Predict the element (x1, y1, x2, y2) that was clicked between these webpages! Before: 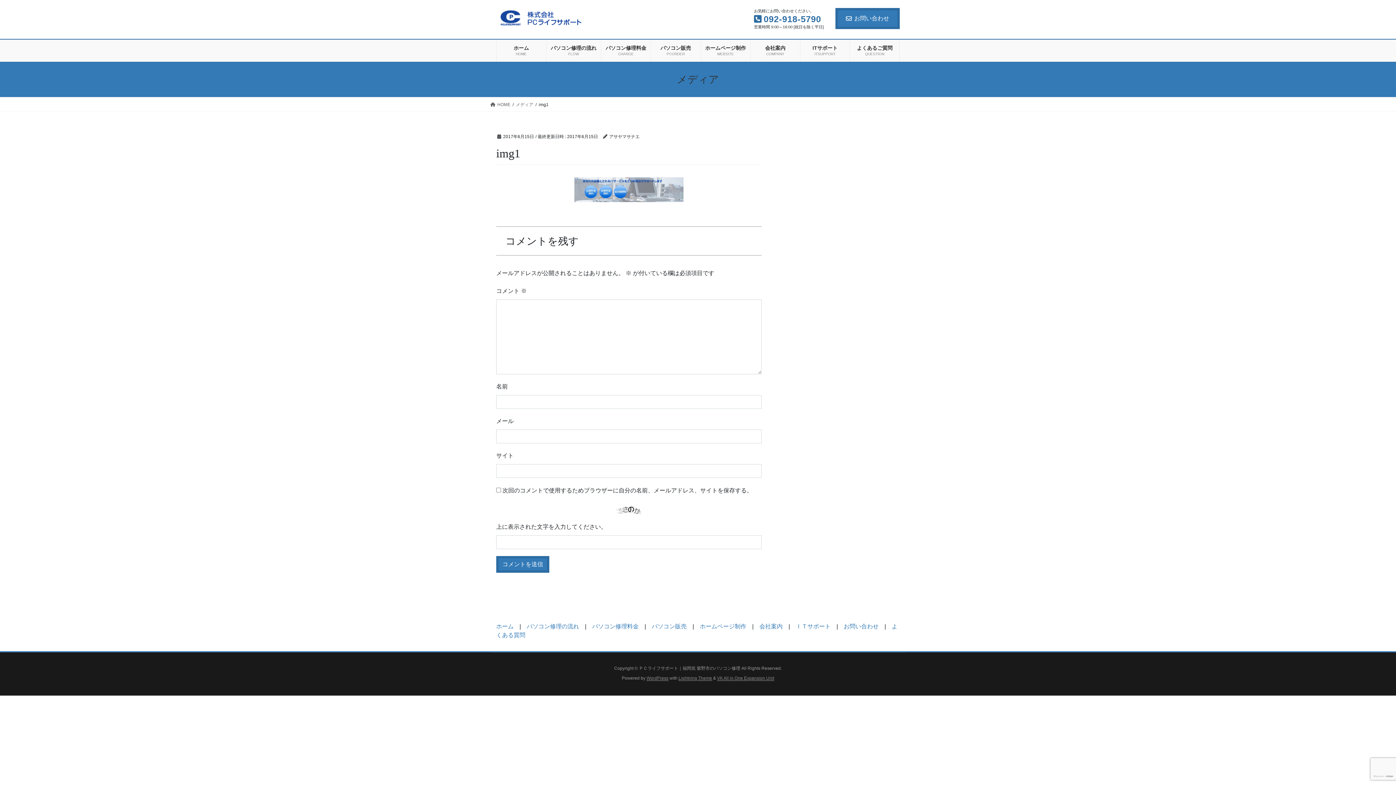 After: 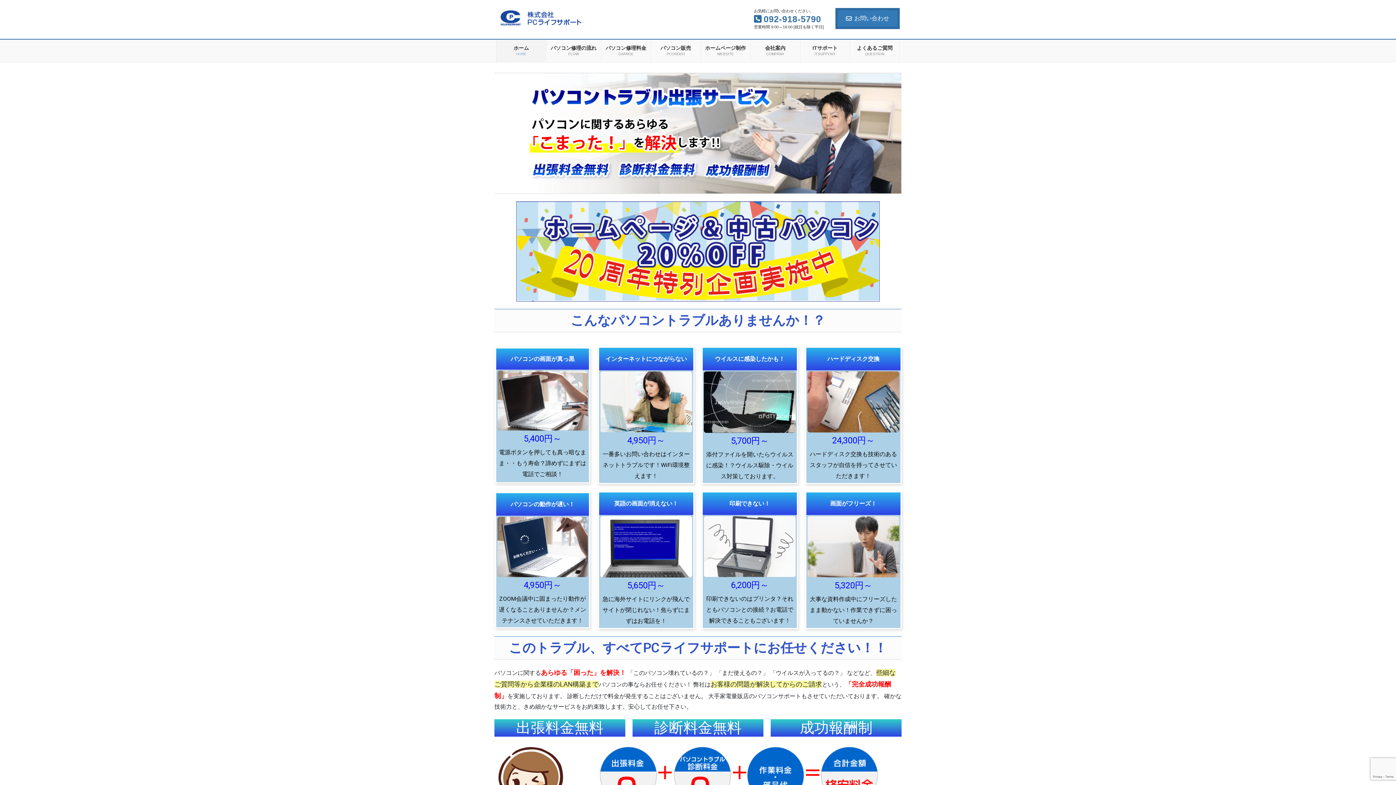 Action: bbox: (496, 623, 513, 629) label: ホーム